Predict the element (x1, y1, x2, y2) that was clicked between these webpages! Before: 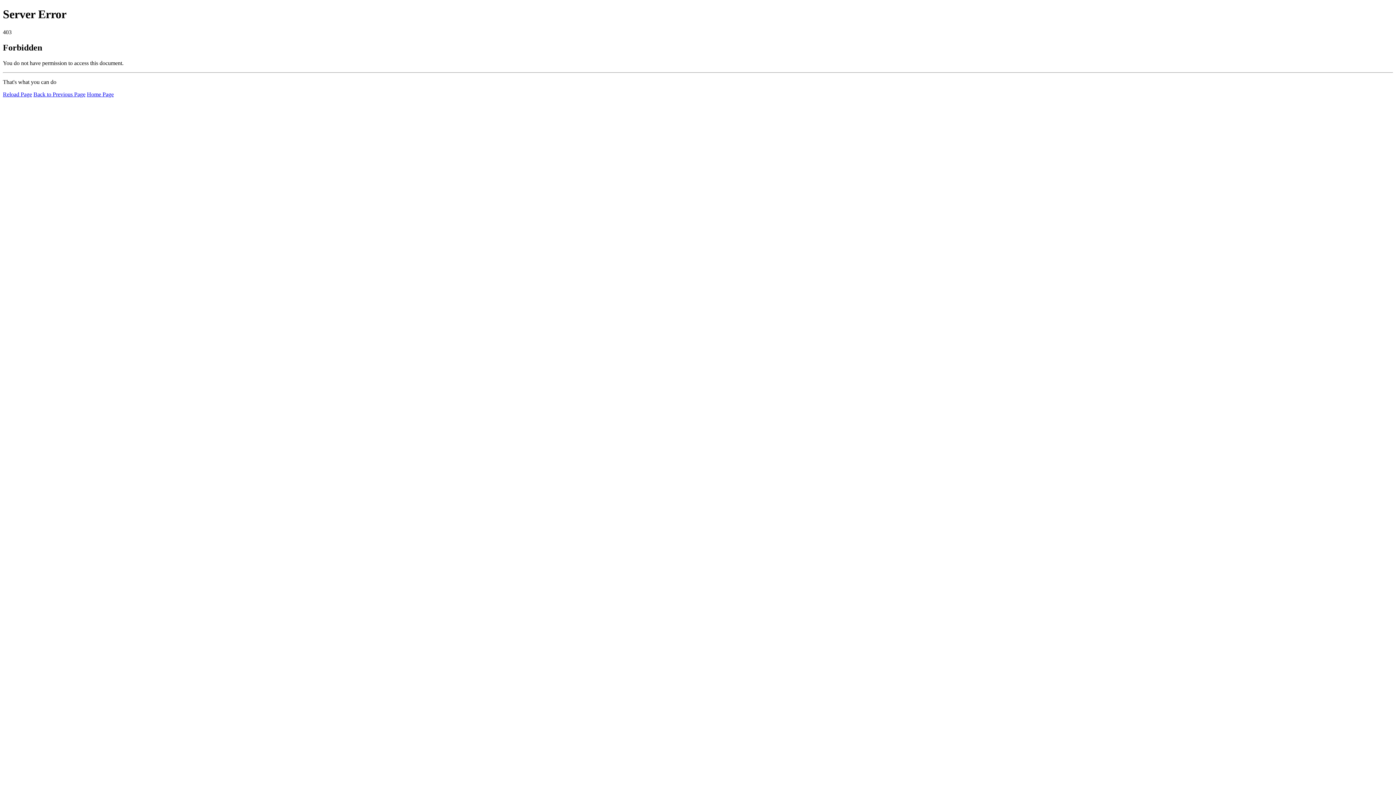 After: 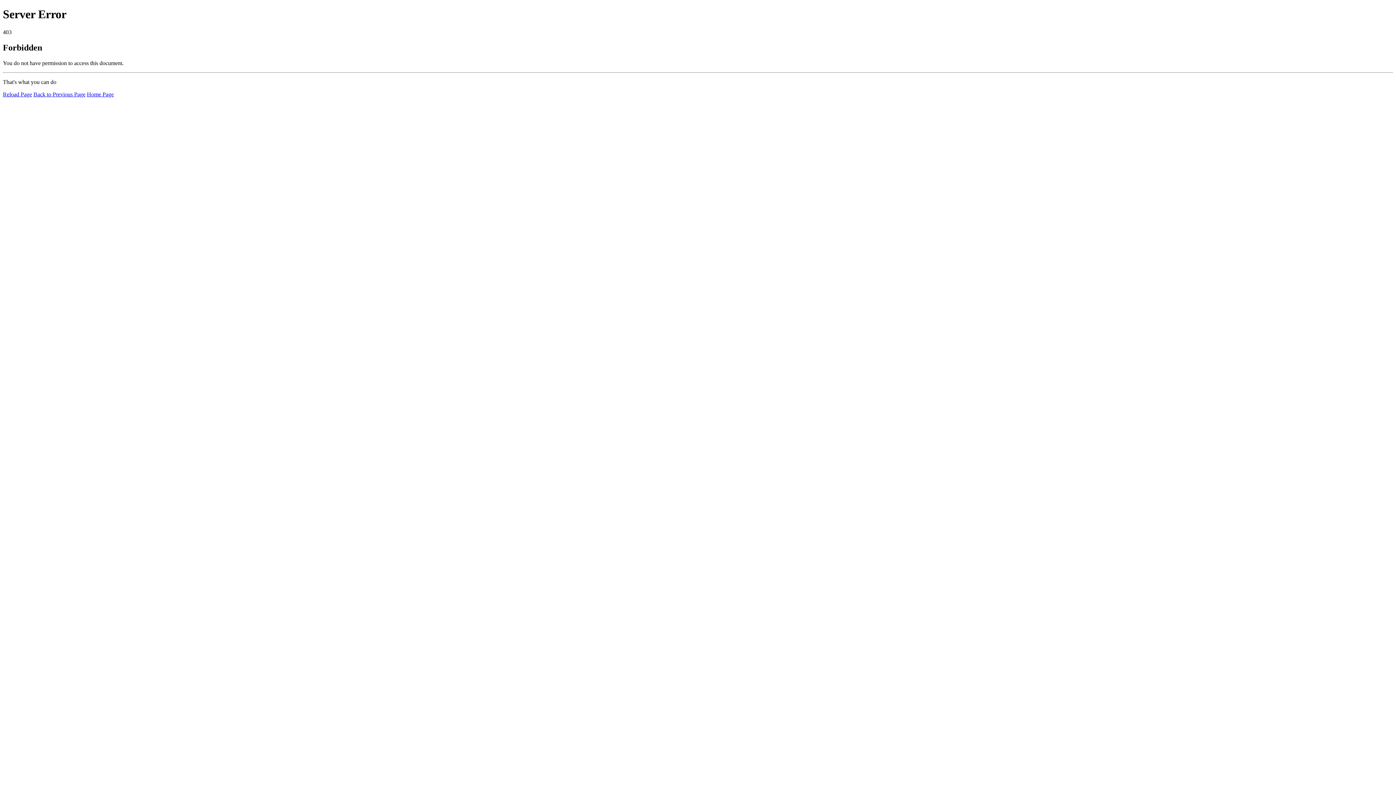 Action: bbox: (86, 91, 113, 97) label: Home Page